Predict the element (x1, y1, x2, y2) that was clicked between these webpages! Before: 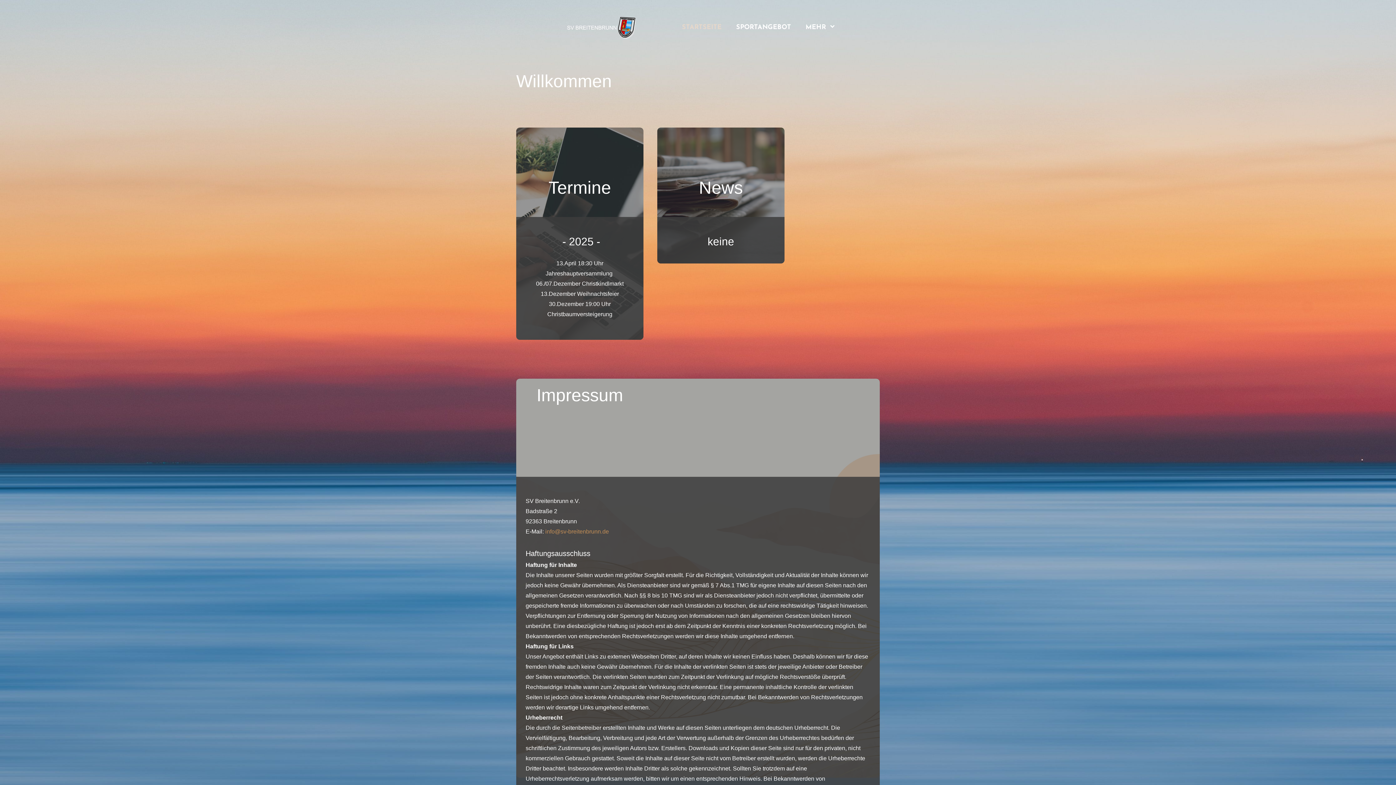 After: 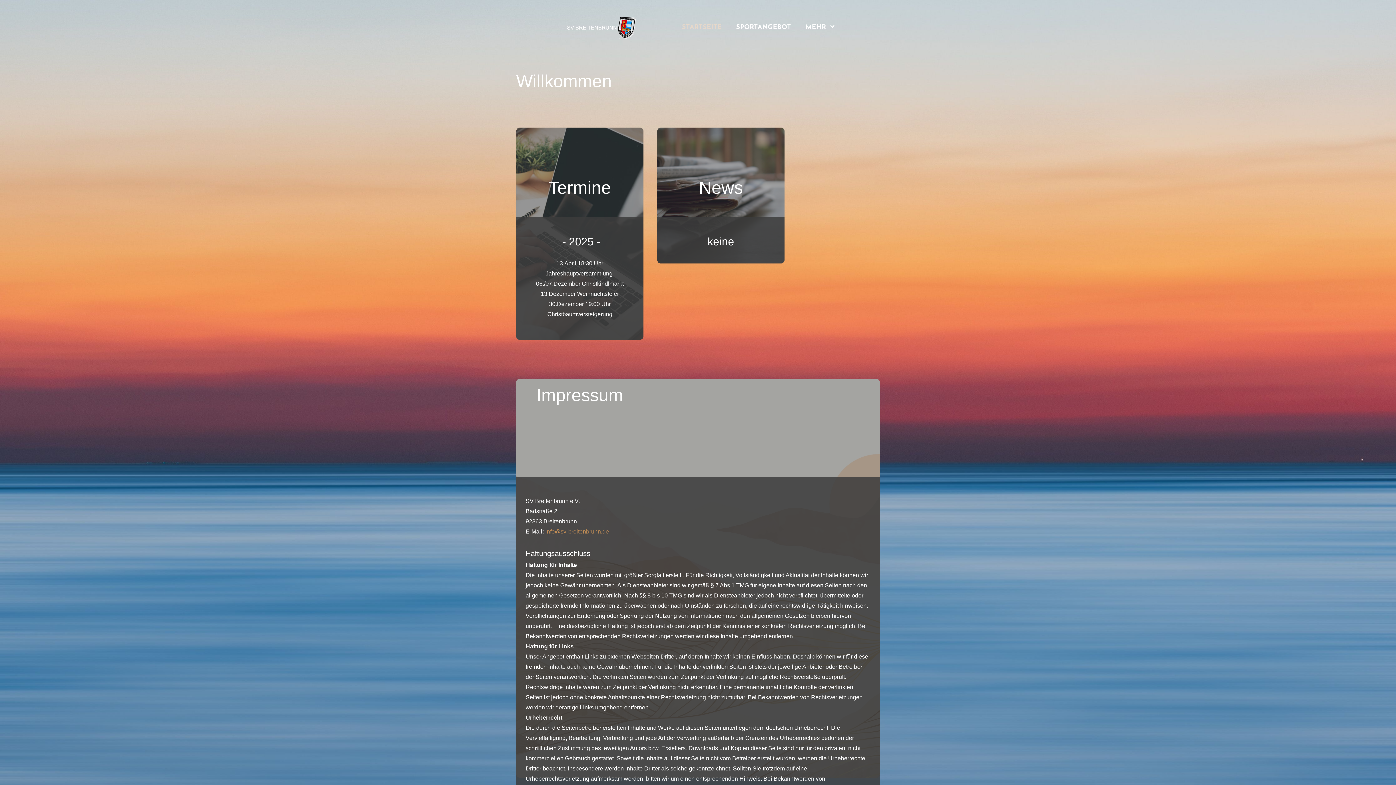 Action: bbox: (564, 16, 636, 38)